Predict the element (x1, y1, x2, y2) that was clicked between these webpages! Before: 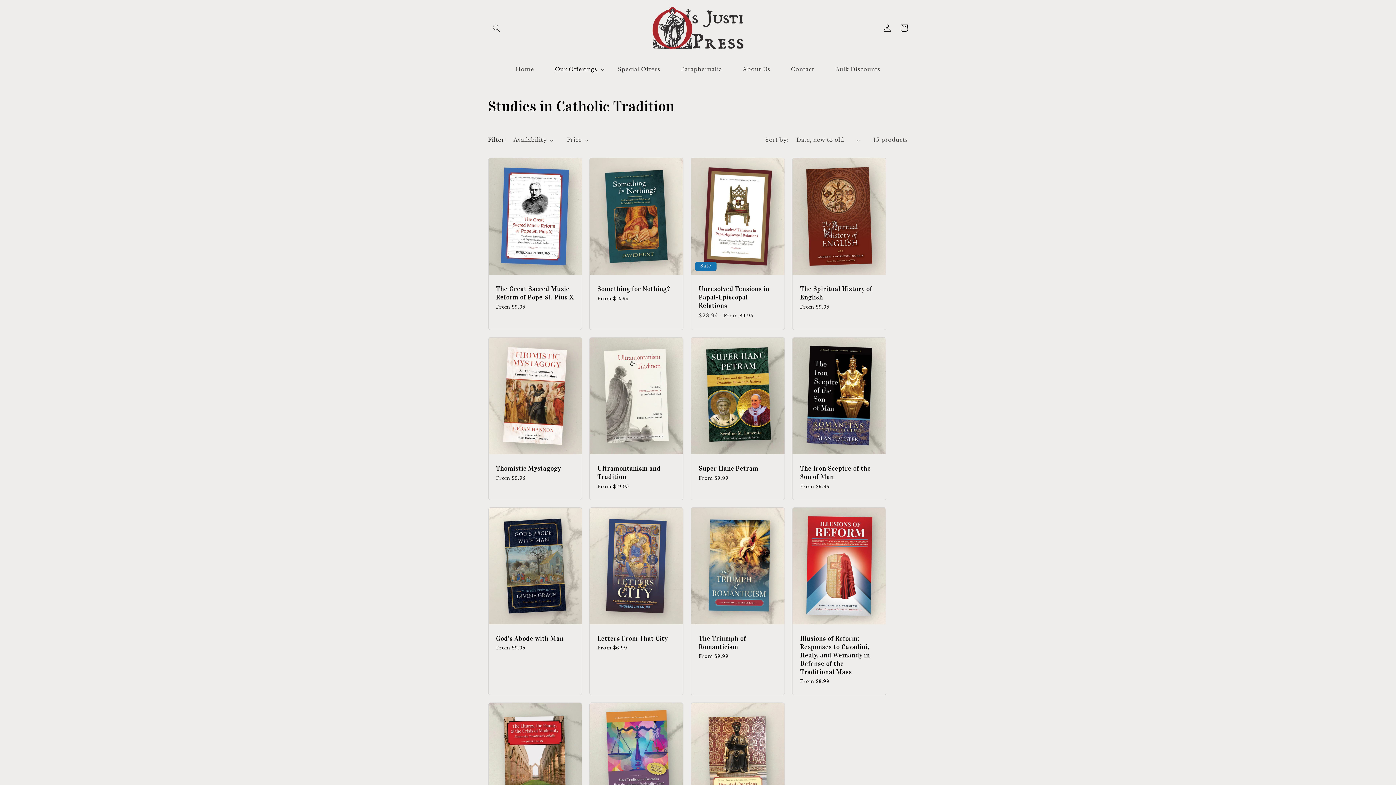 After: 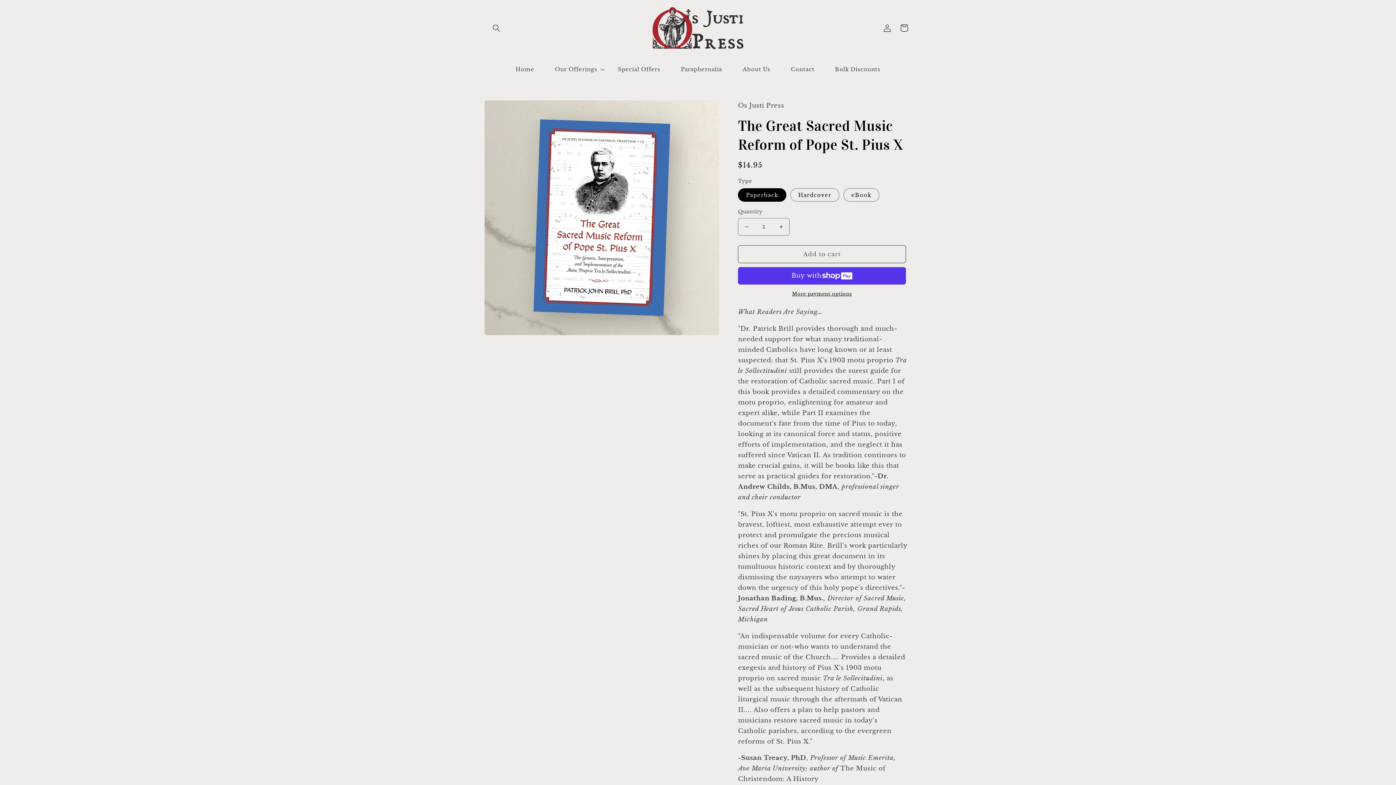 Action: bbox: (496, 285, 574, 301) label: The Great Sacred Music Reform of Pope St. Pius X